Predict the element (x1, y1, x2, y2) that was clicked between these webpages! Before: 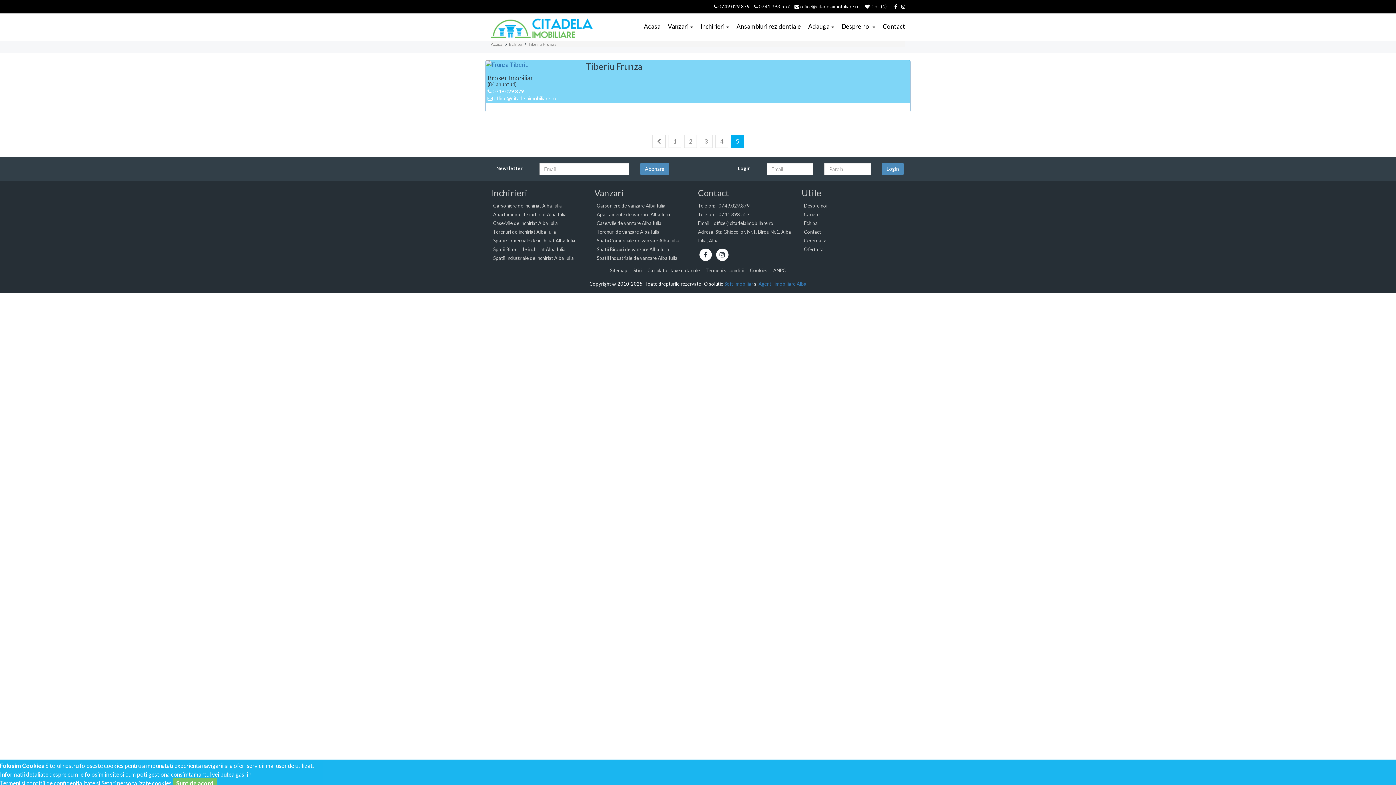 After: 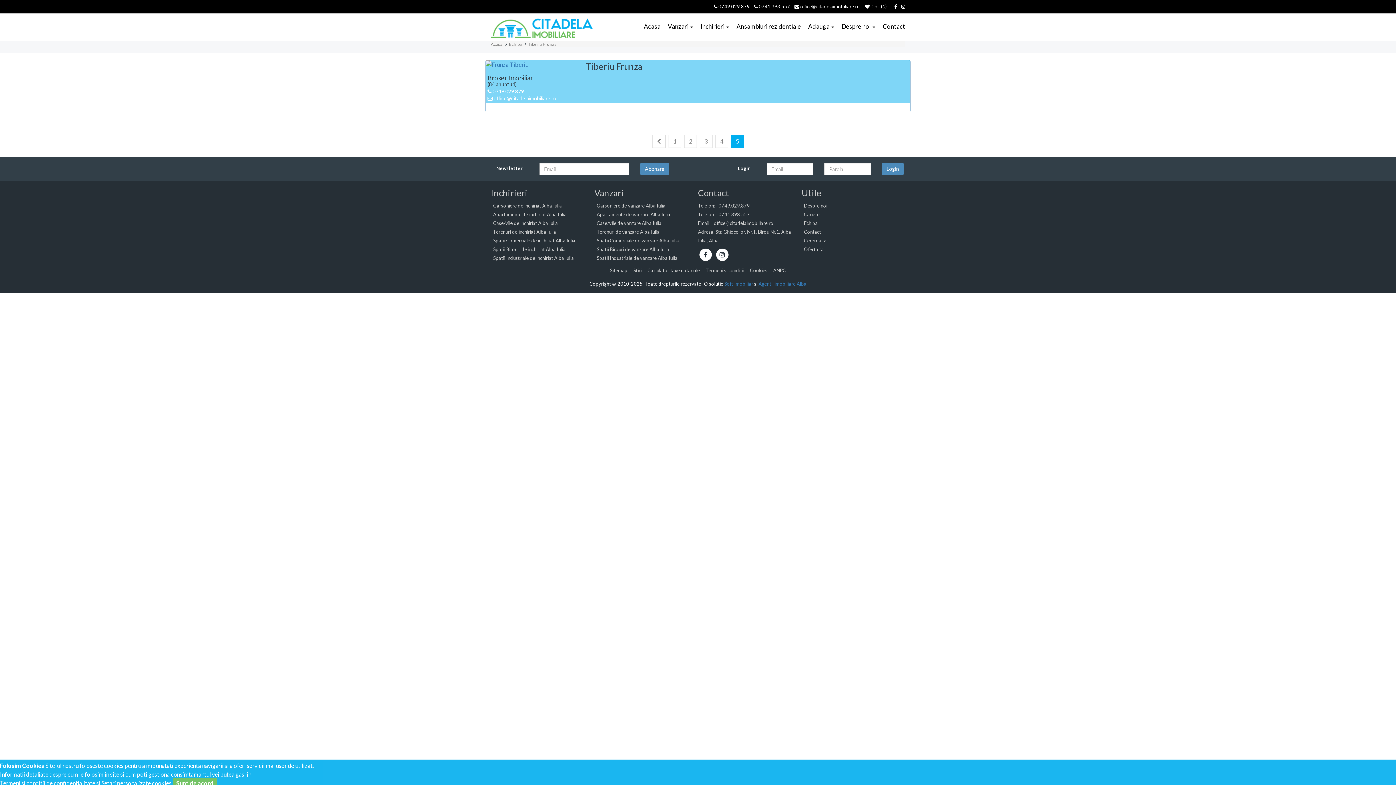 Action: bbox: (716, 248, 728, 261)